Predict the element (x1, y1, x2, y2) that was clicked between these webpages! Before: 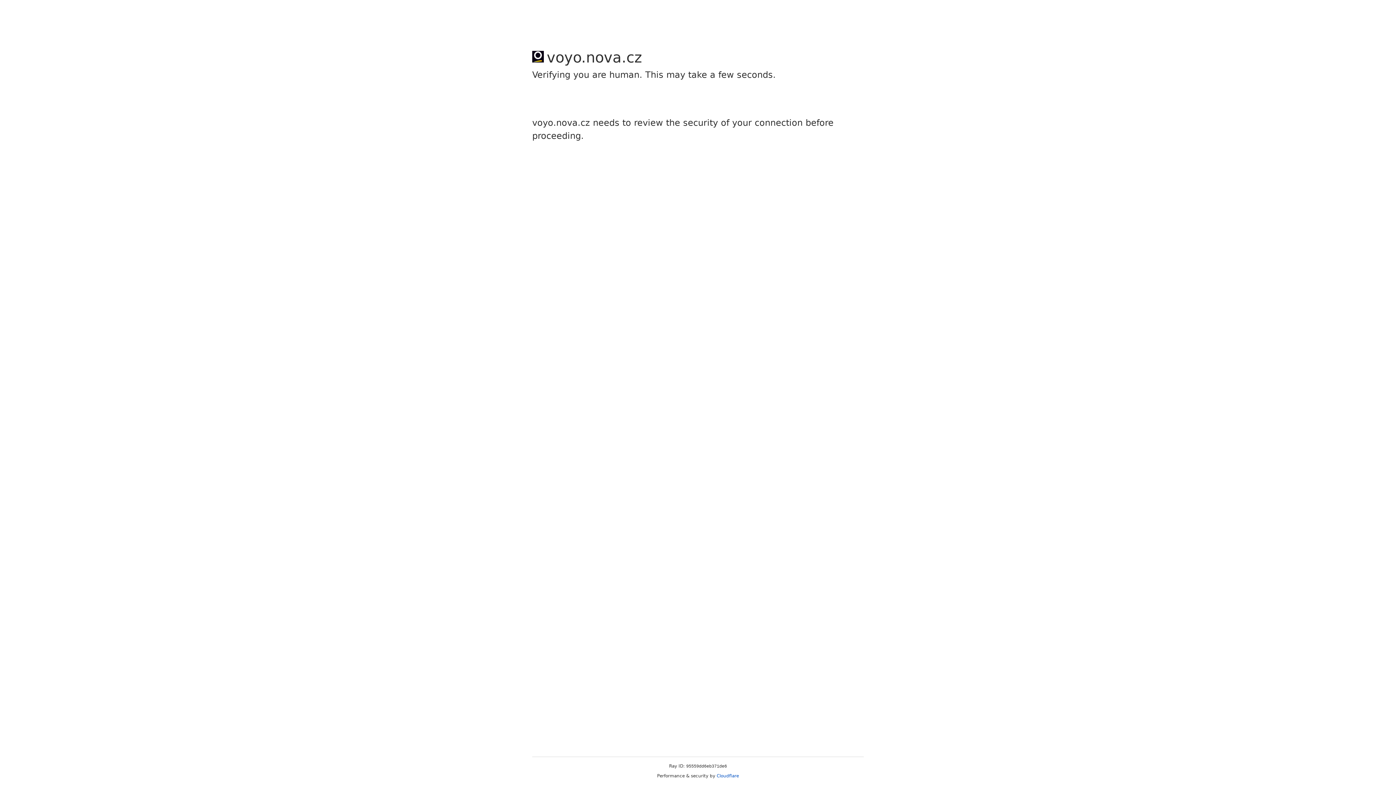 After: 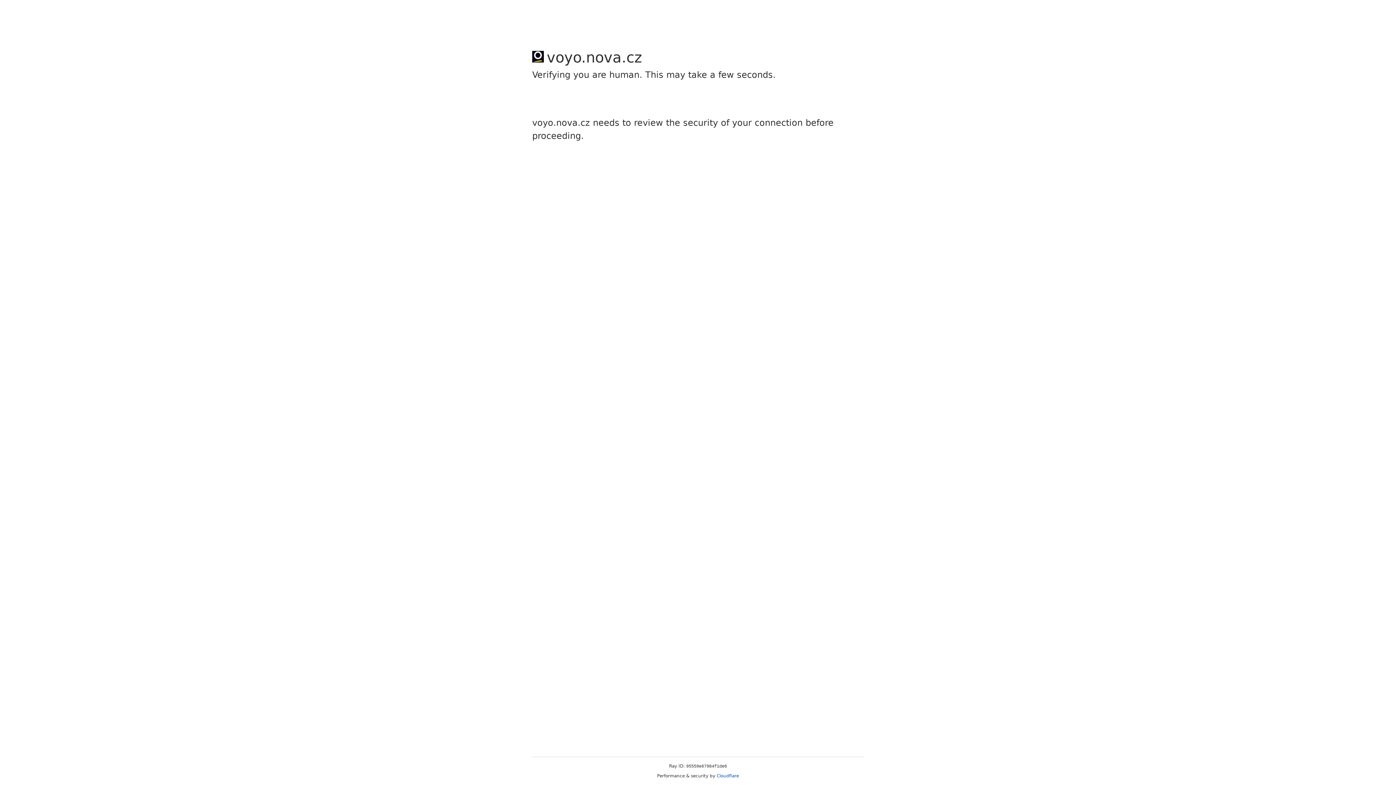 Action: bbox: (716, 773, 739, 778) label: Cloudflare